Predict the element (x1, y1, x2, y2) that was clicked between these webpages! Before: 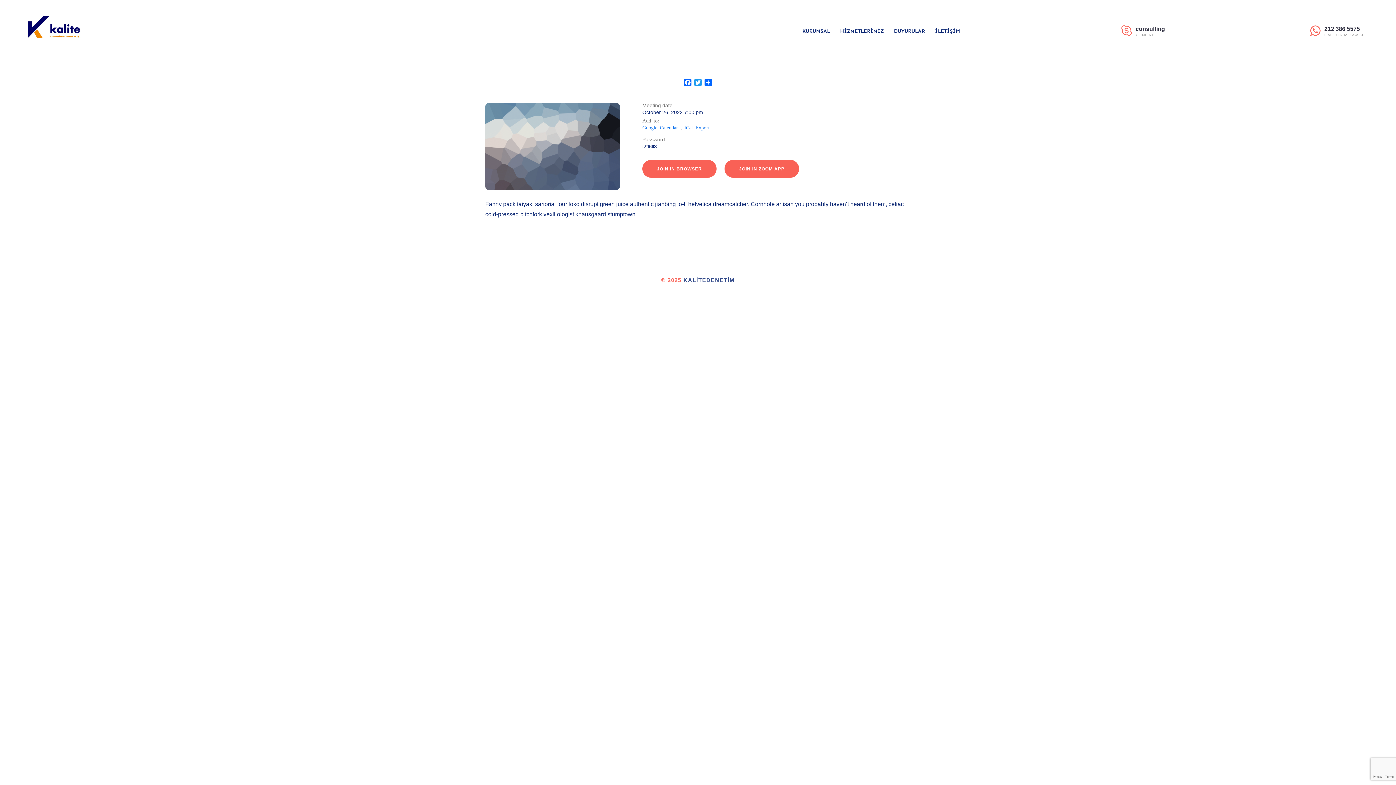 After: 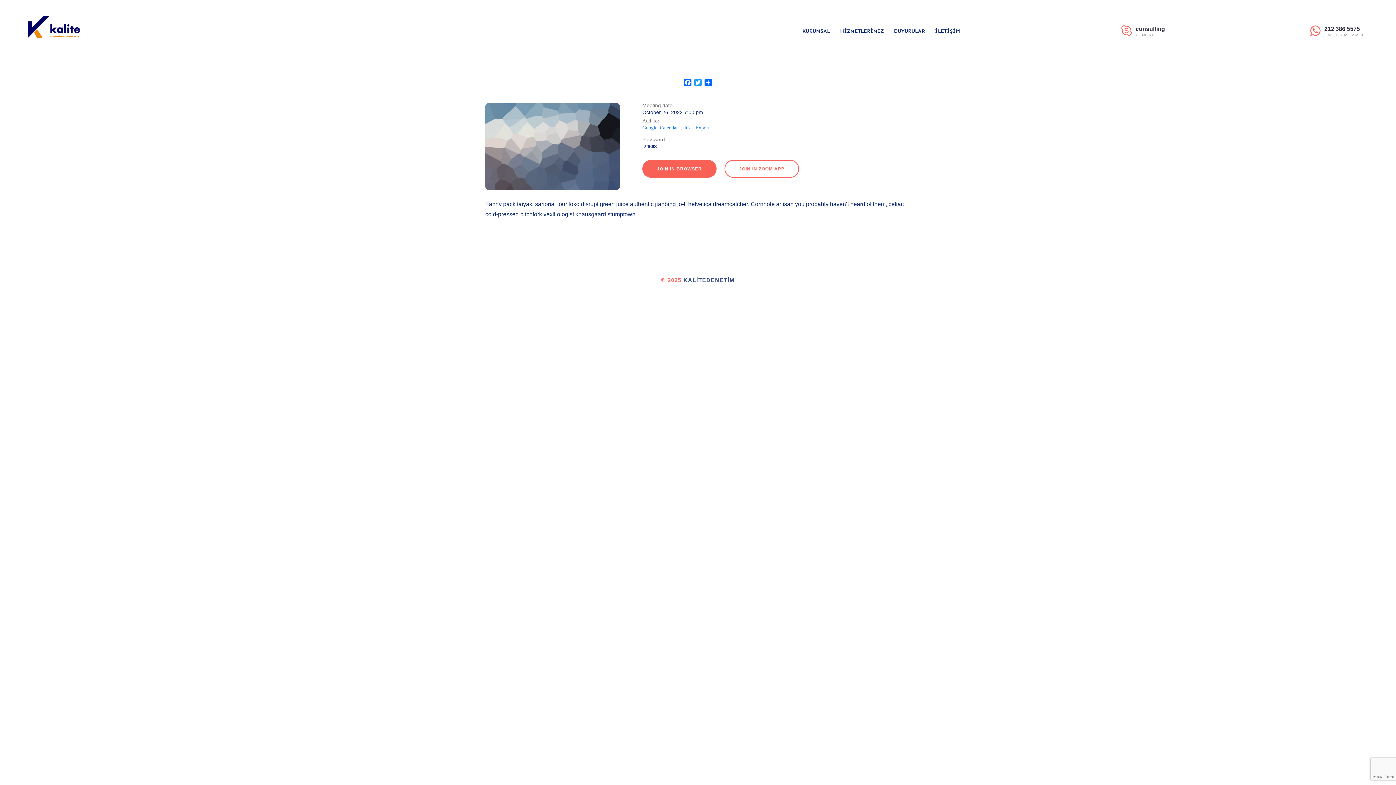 Action: bbox: (724, 160, 799, 177) label: JOİN İN ZOOM APP